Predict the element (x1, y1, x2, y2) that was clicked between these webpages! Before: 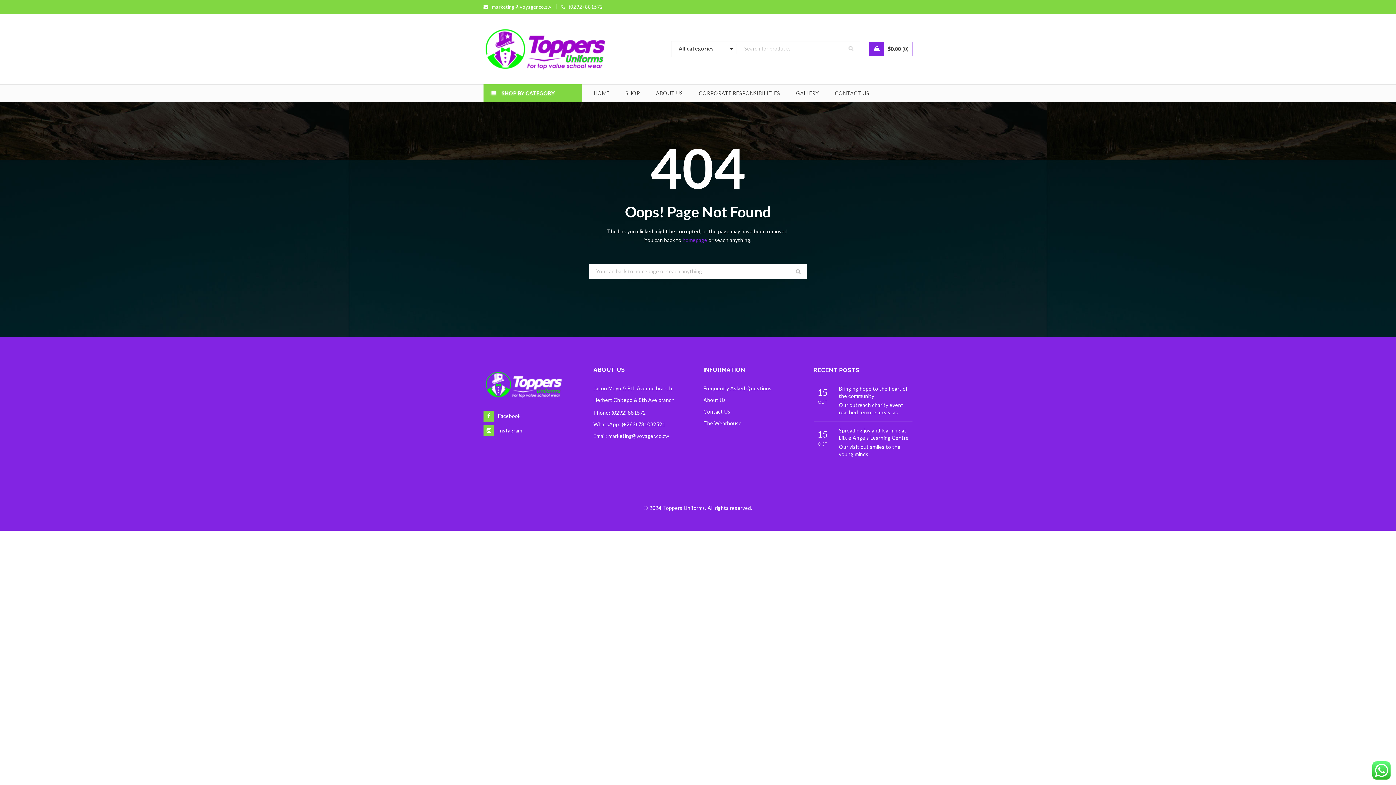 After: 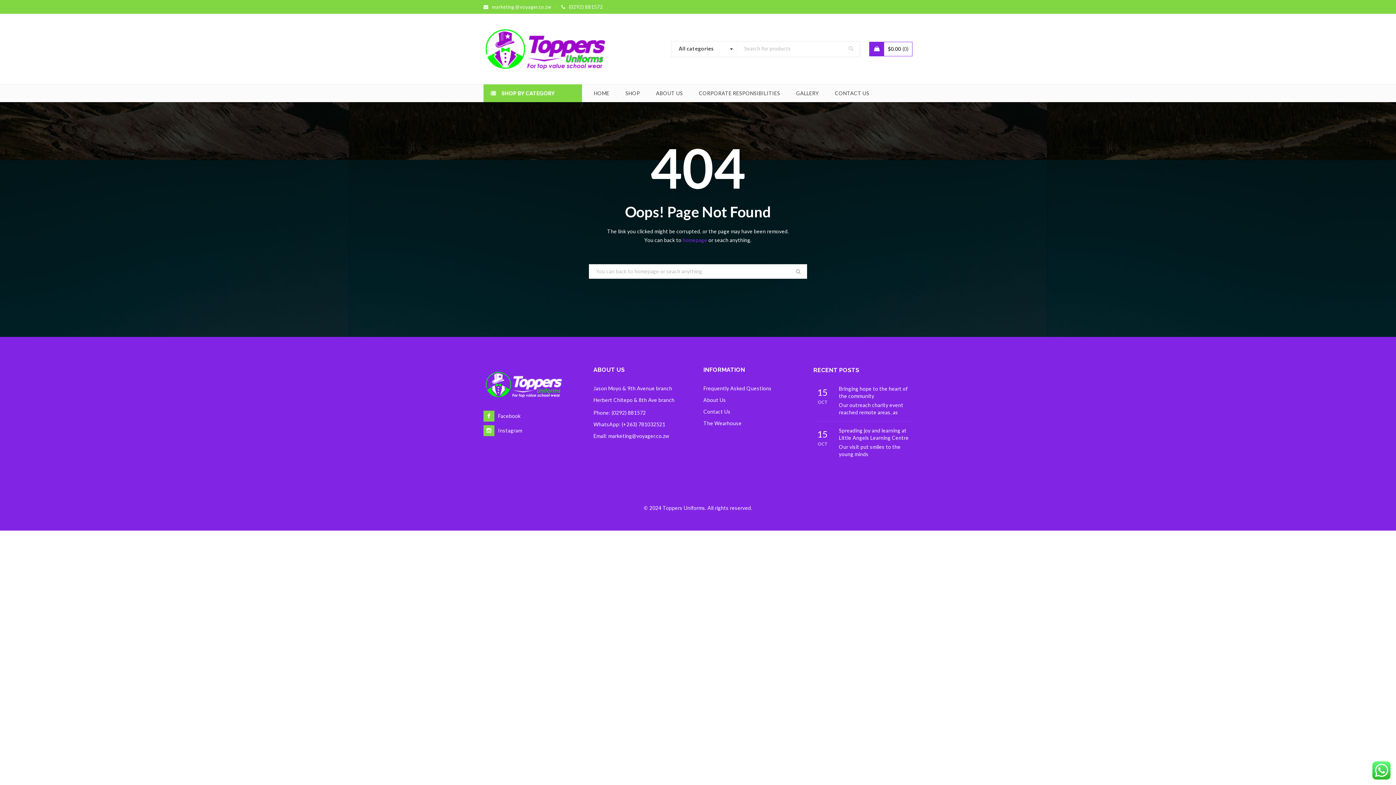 Action: label: Frequently Asked Questions bbox: (703, 385, 771, 391)